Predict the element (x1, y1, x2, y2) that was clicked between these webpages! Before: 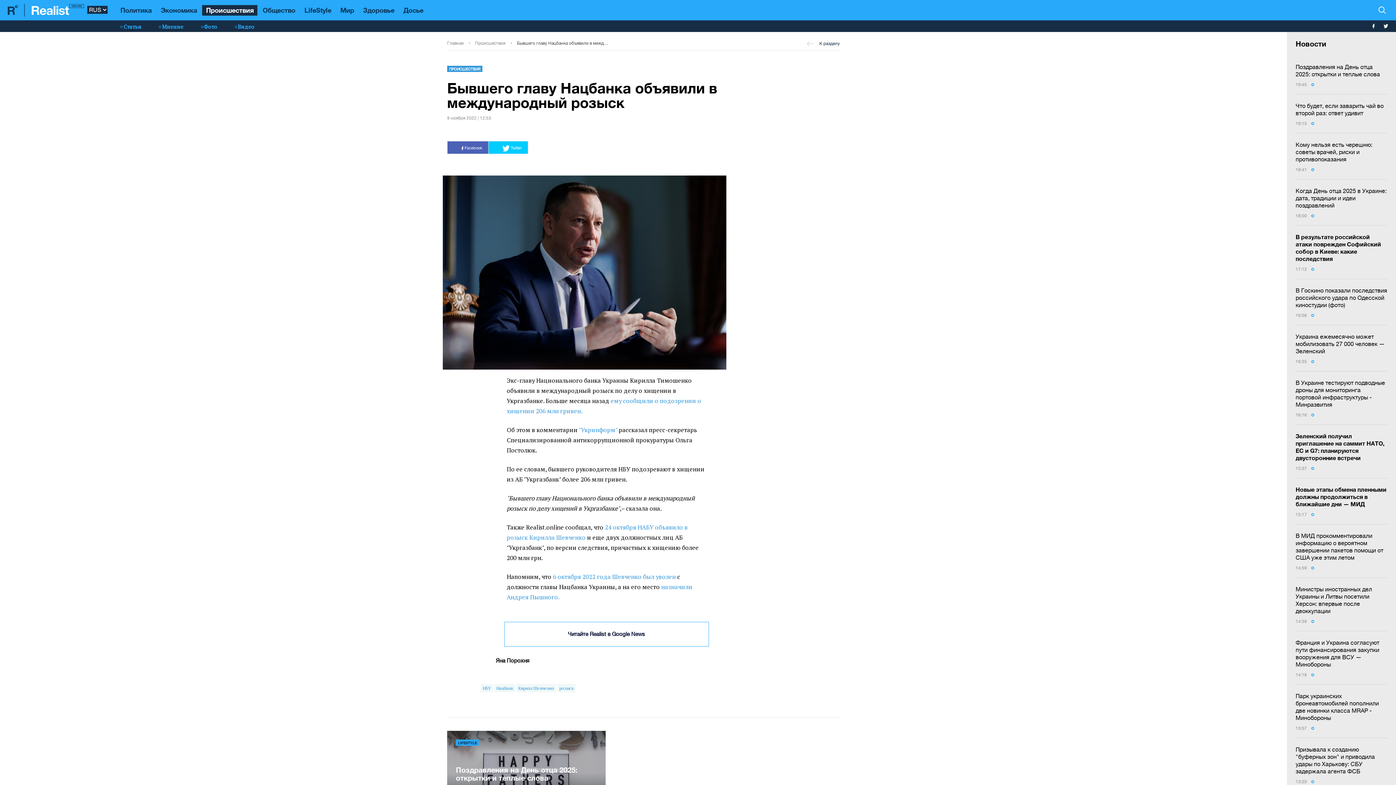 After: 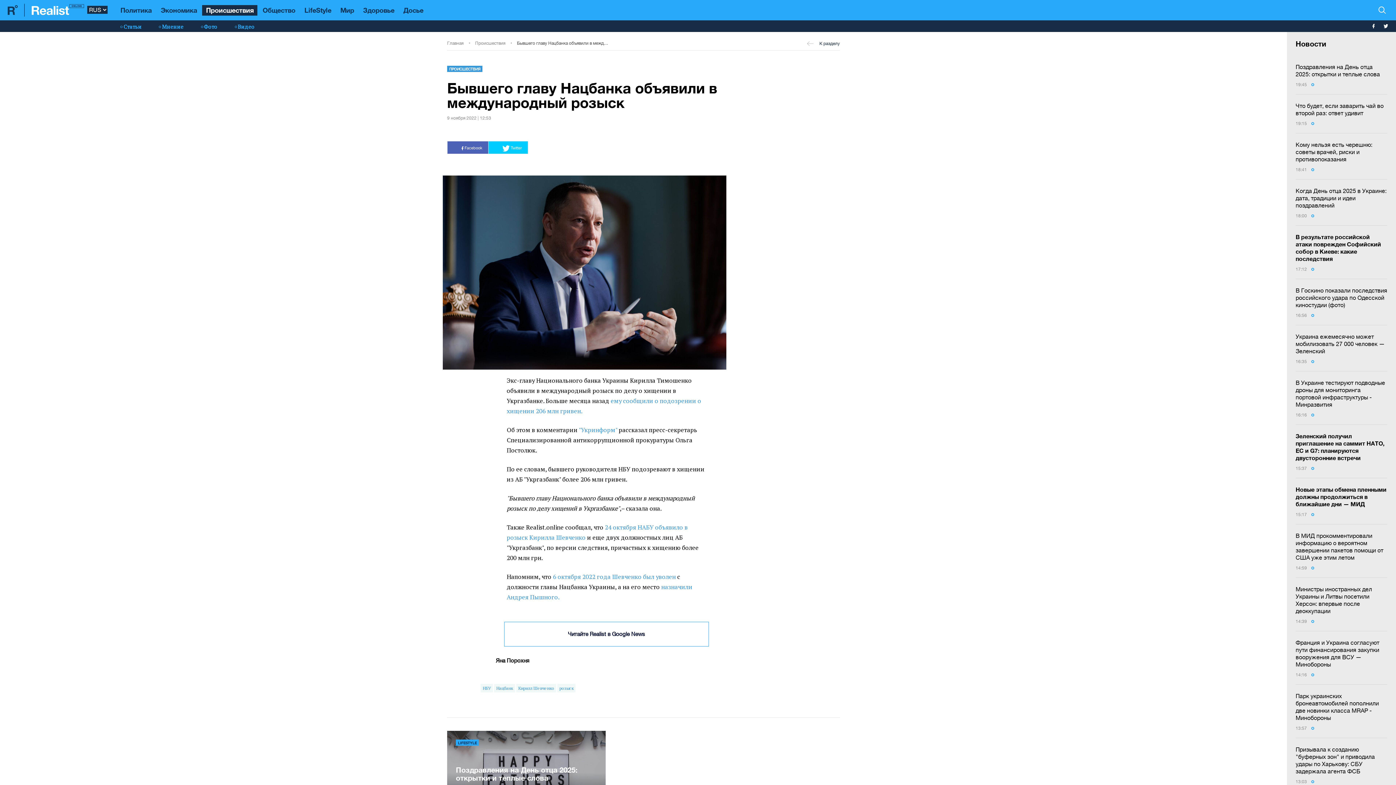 Action: bbox: (578, 426, 617, 434) label: "Укринформ"